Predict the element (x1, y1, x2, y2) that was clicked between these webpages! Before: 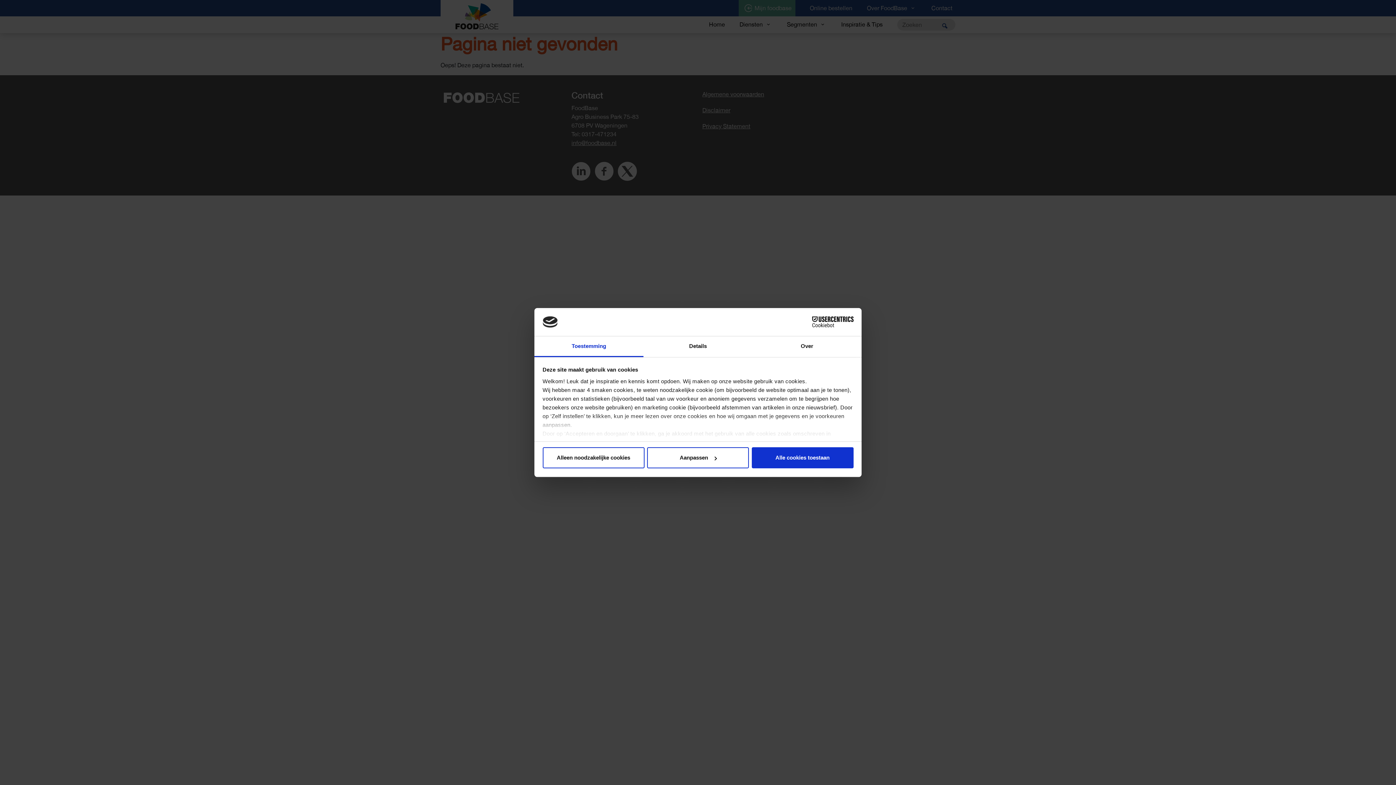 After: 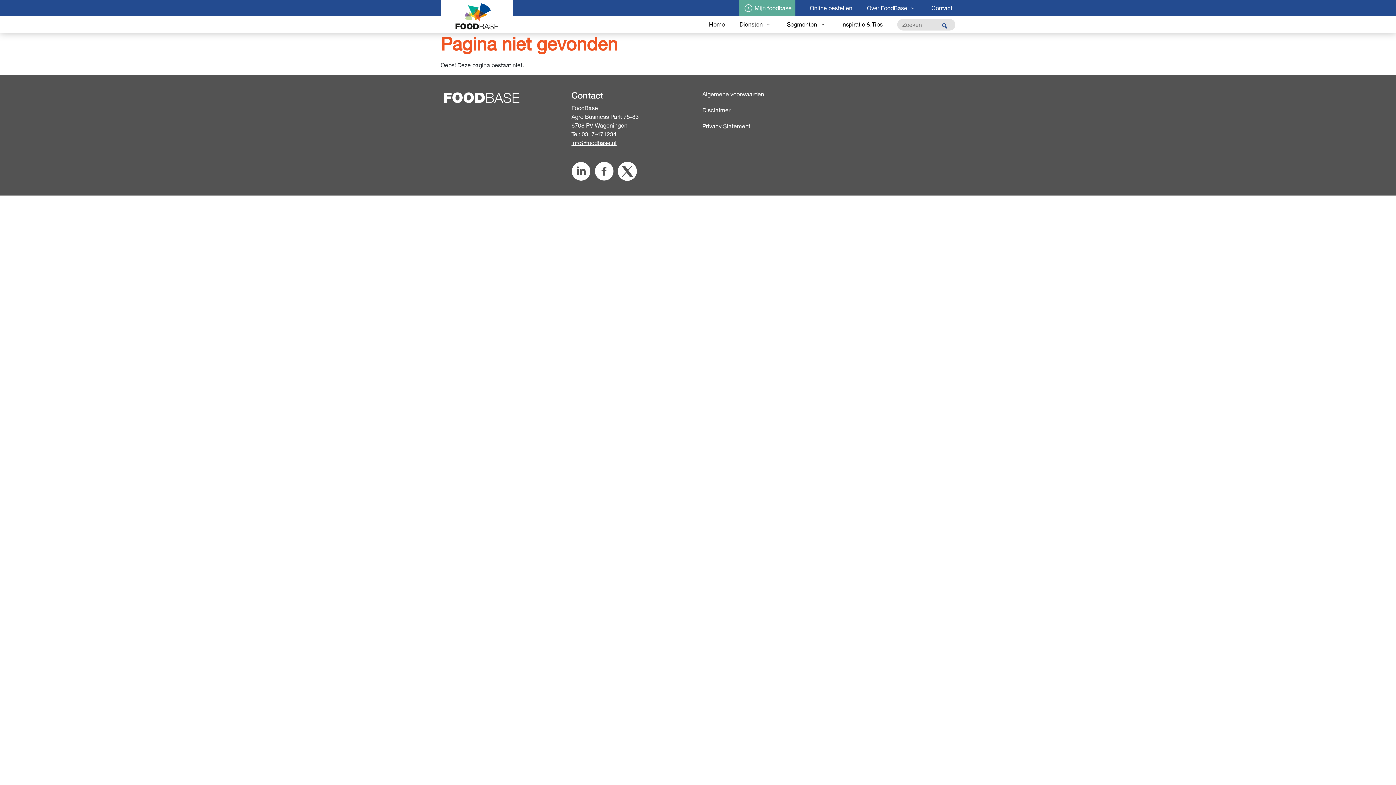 Action: bbox: (751, 447, 853, 468) label: Alle cookies toestaan